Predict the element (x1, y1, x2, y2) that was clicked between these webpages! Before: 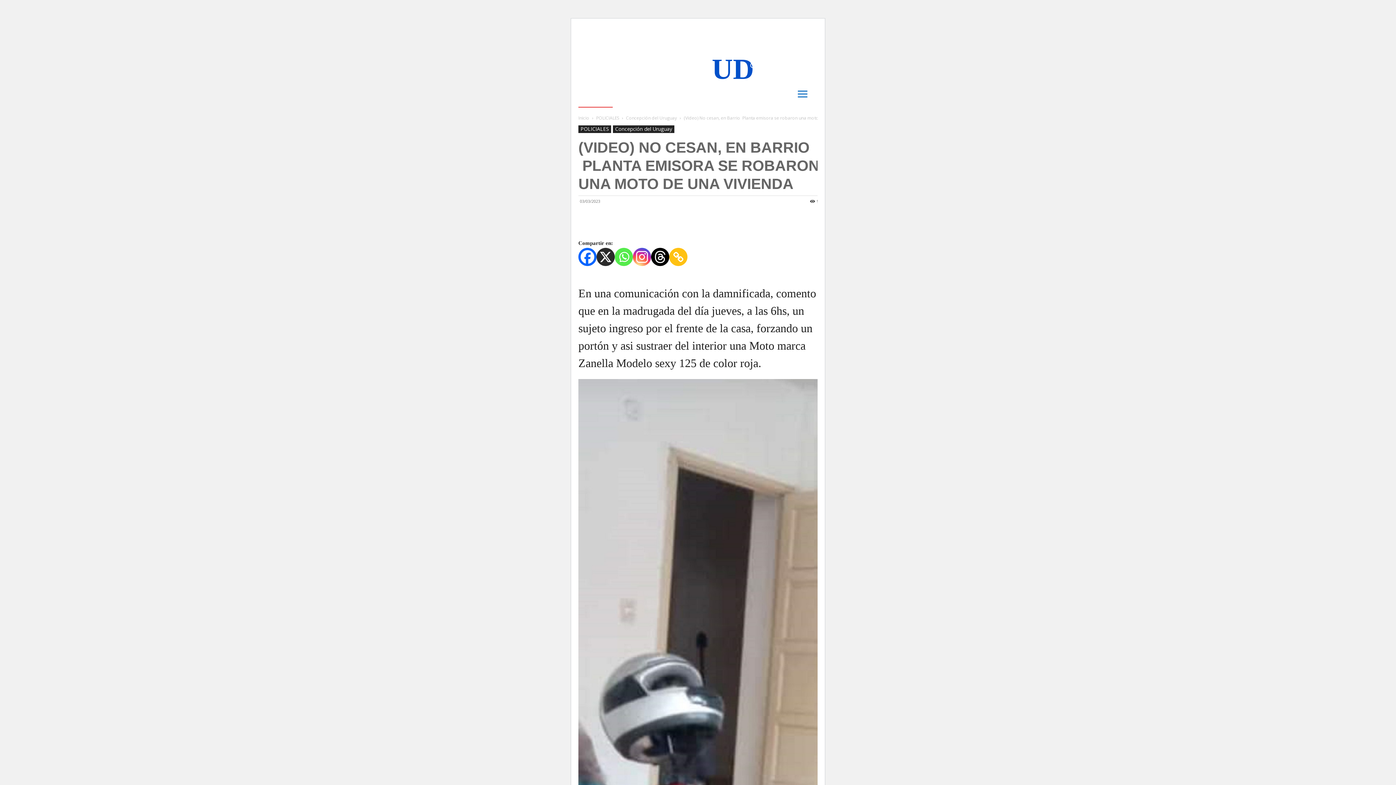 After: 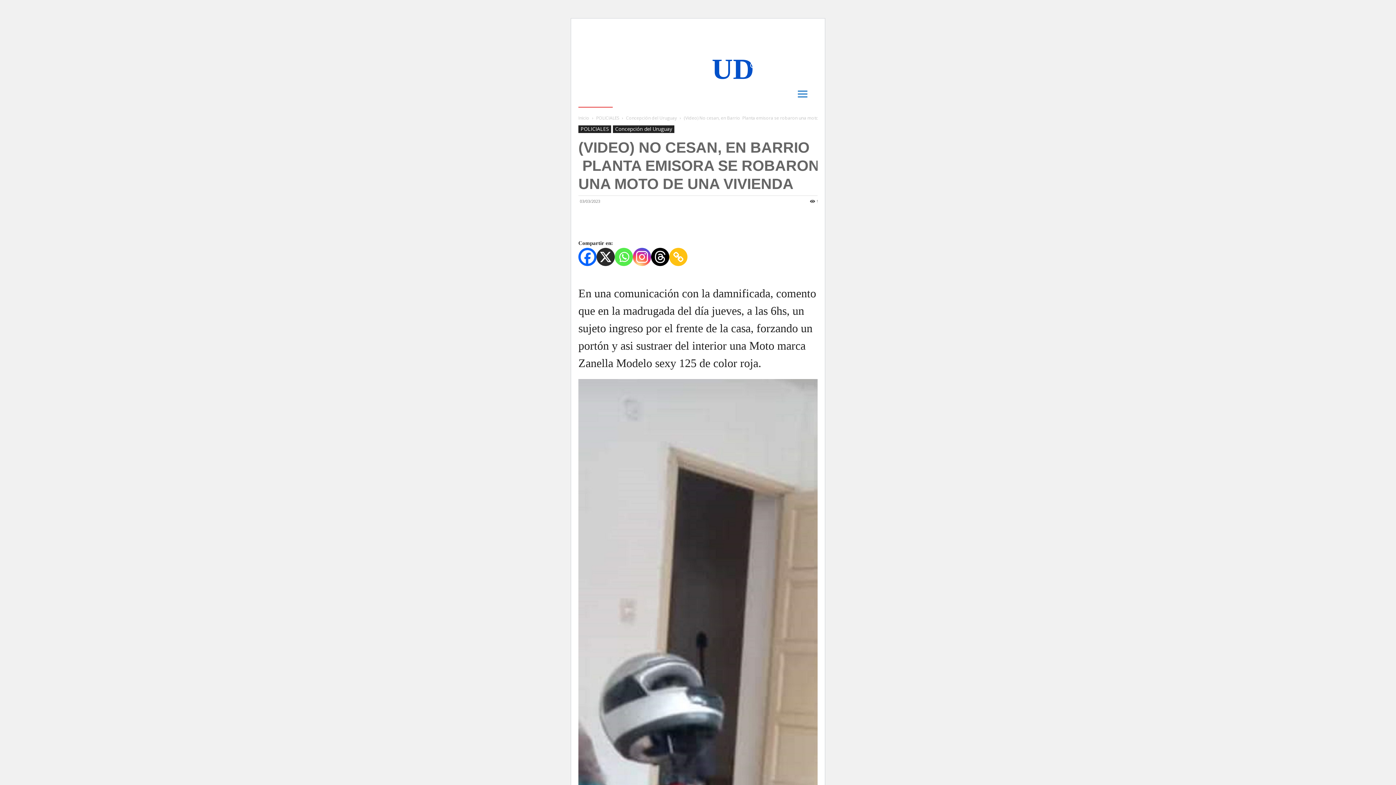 Action: bbox: (633, 248, 651, 266) label: Instagram